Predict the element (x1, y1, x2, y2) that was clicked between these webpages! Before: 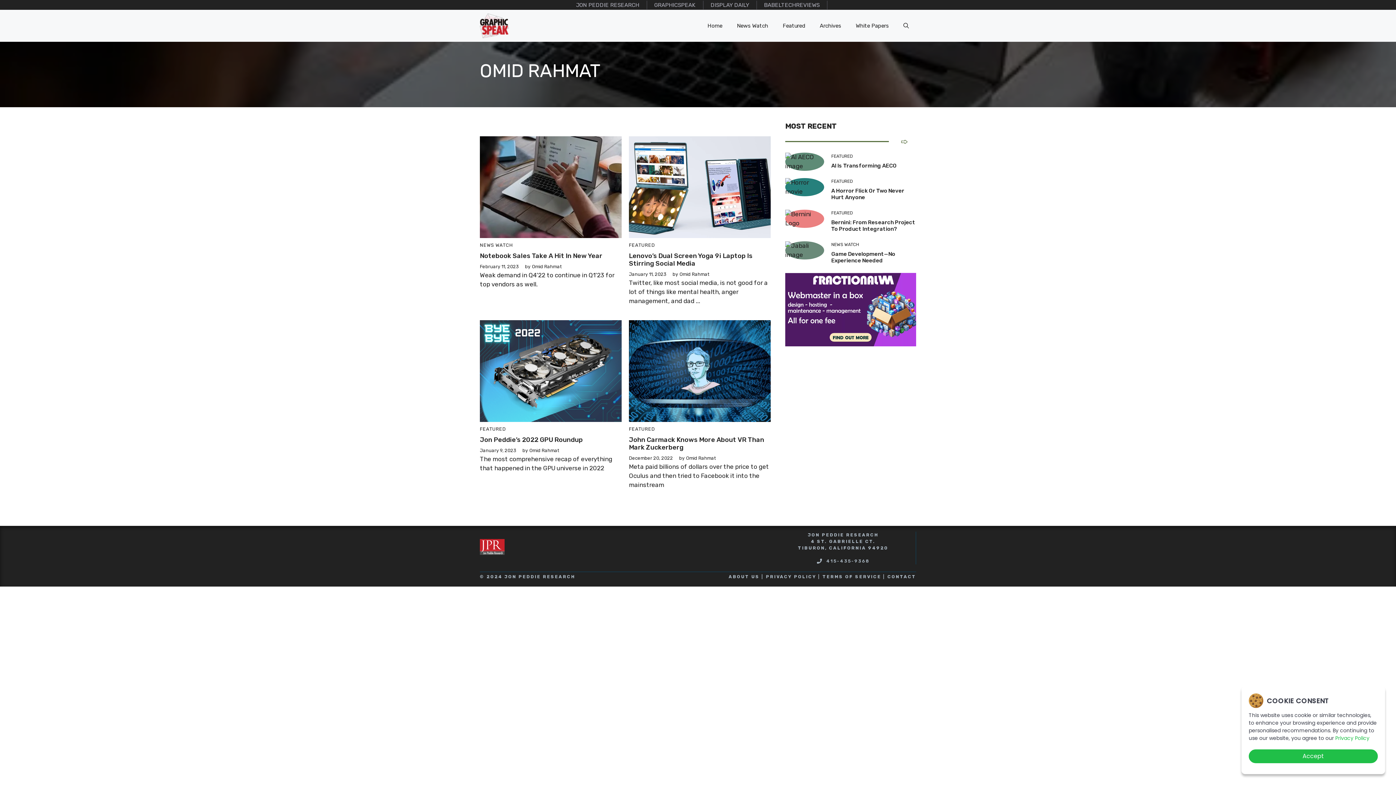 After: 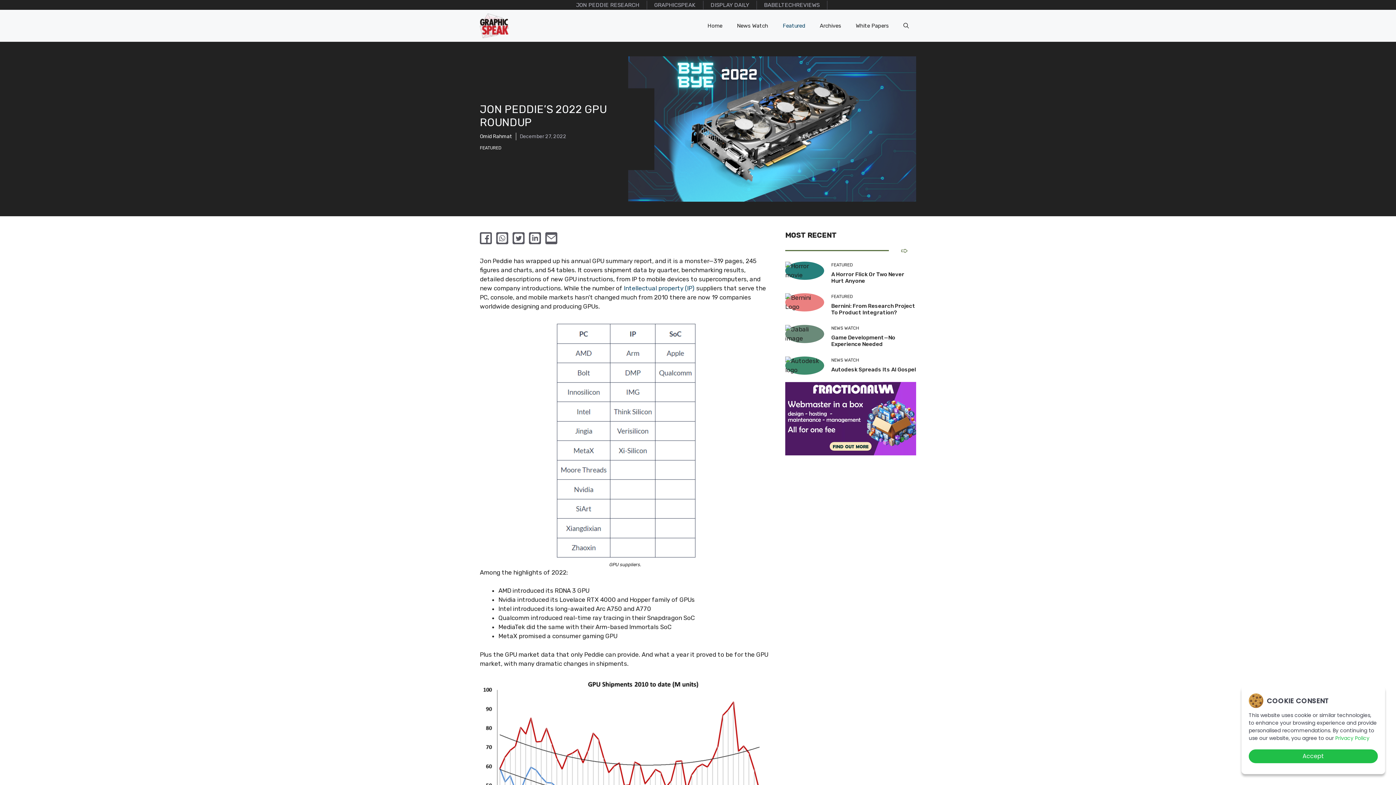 Action: bbox: (480, 436, 582, 444) label: Jon Peddie’s 2022 GPU Roundup